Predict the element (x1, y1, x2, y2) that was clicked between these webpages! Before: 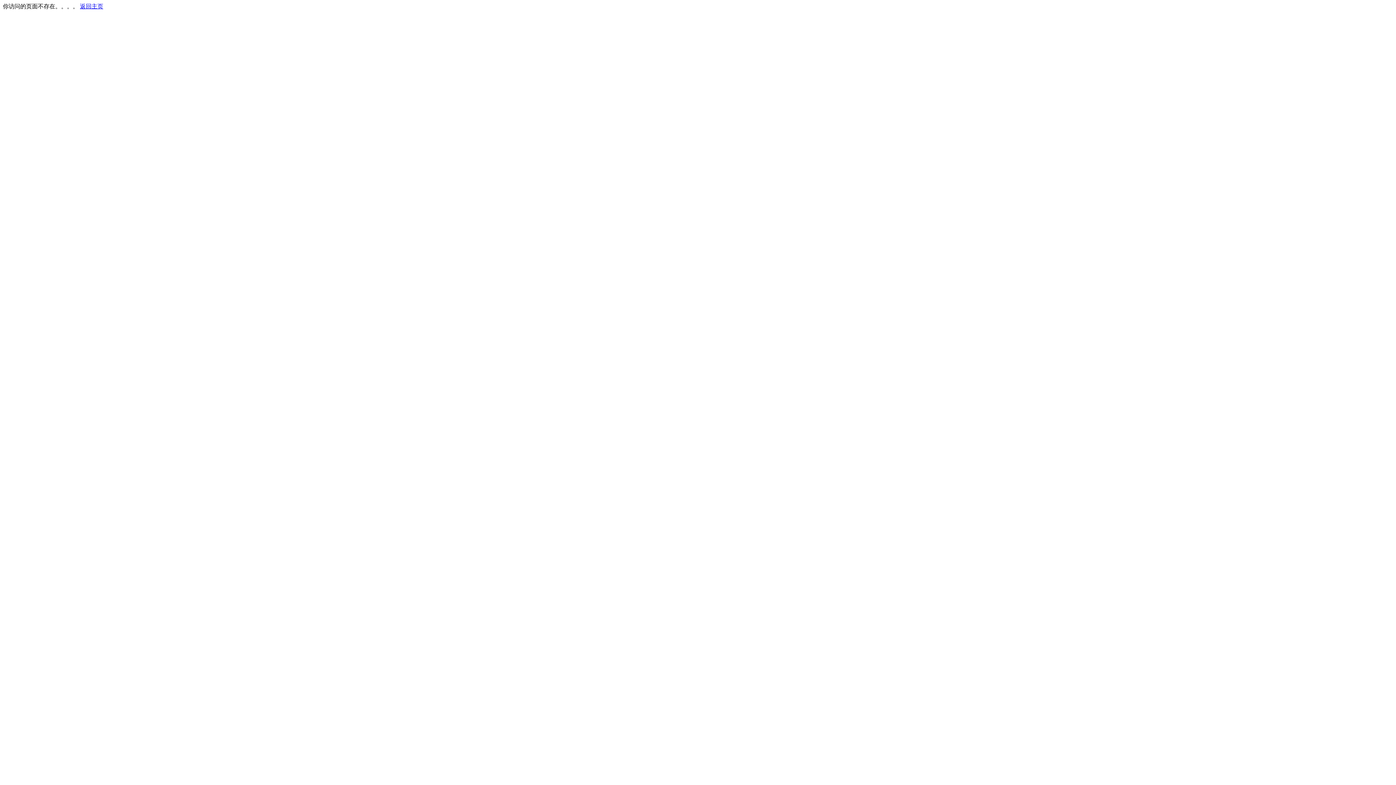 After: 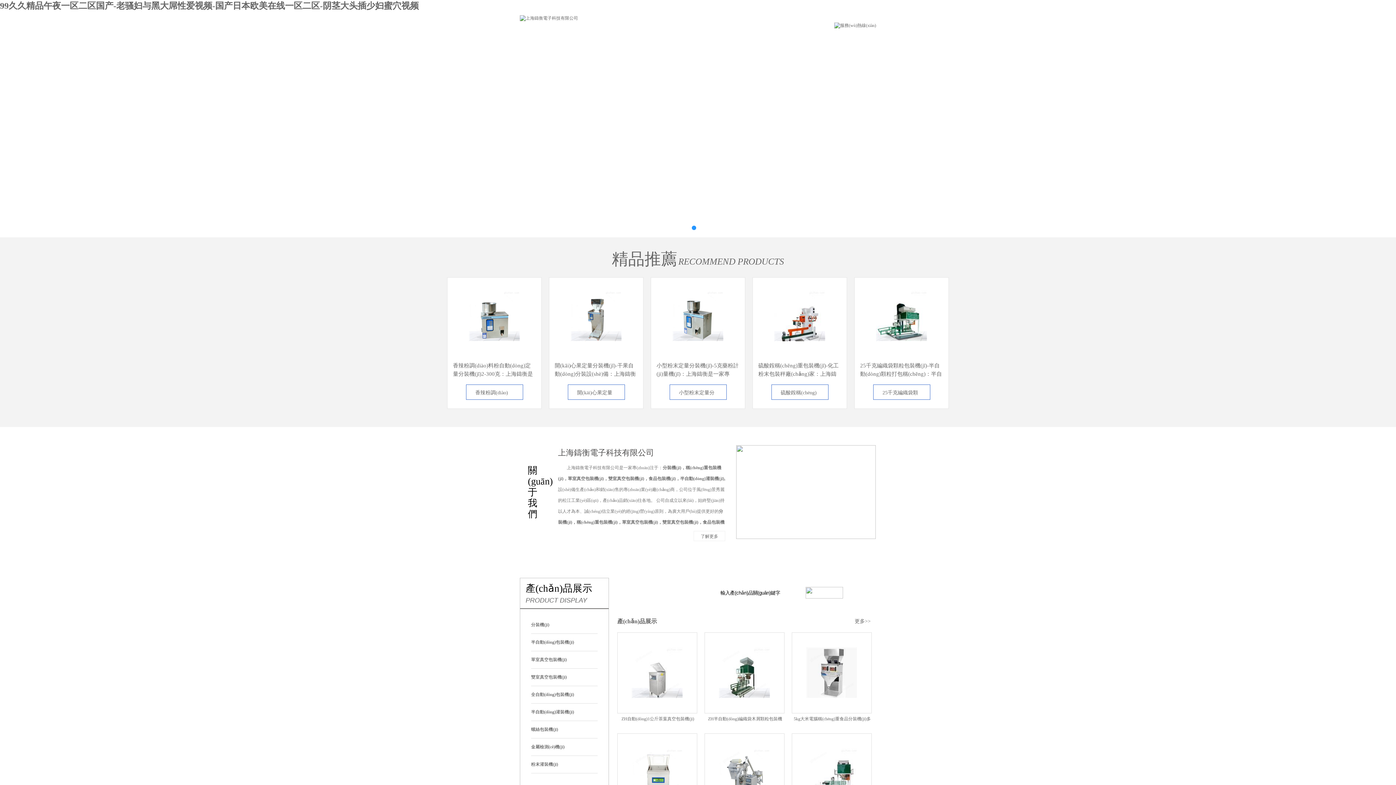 Action: label: 返回主页 bbox: (80, 3, 103, 9)